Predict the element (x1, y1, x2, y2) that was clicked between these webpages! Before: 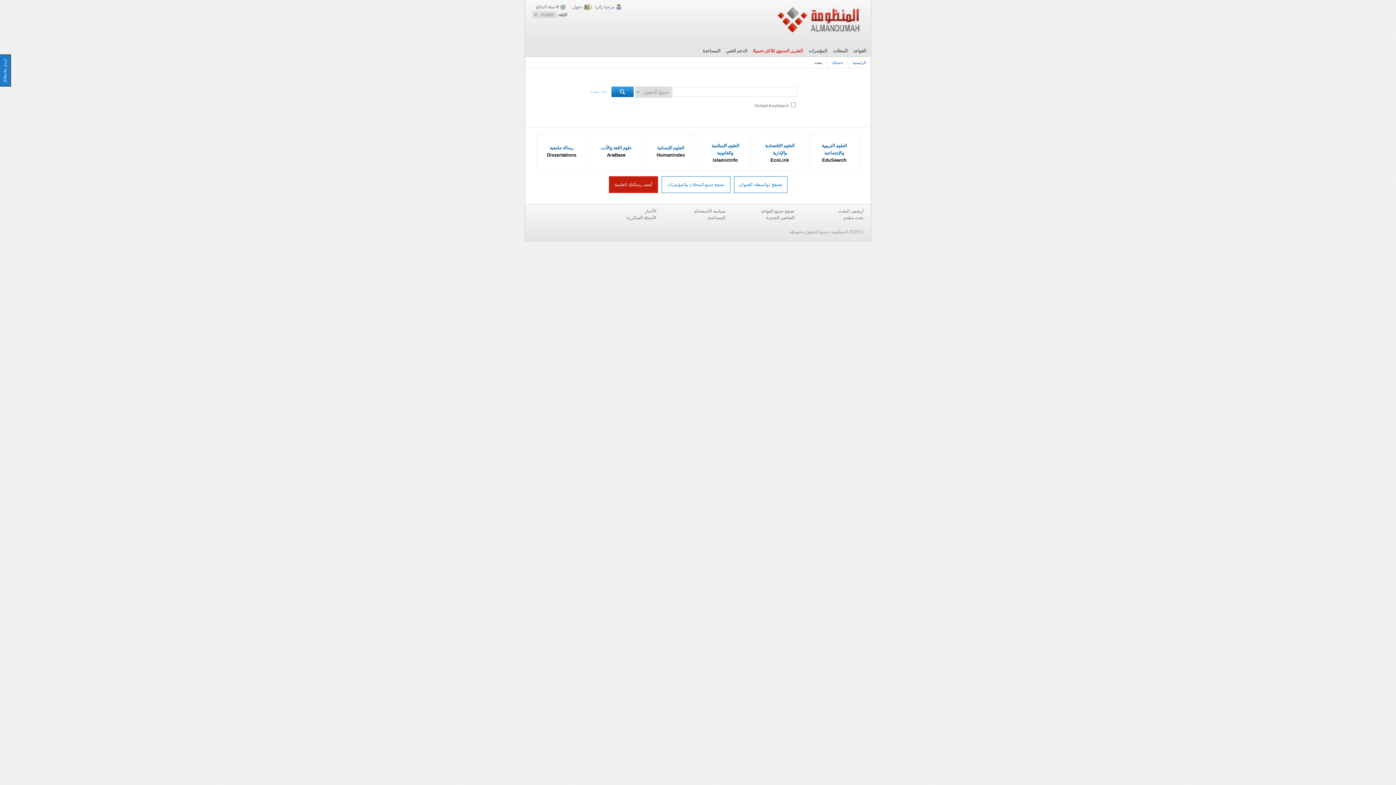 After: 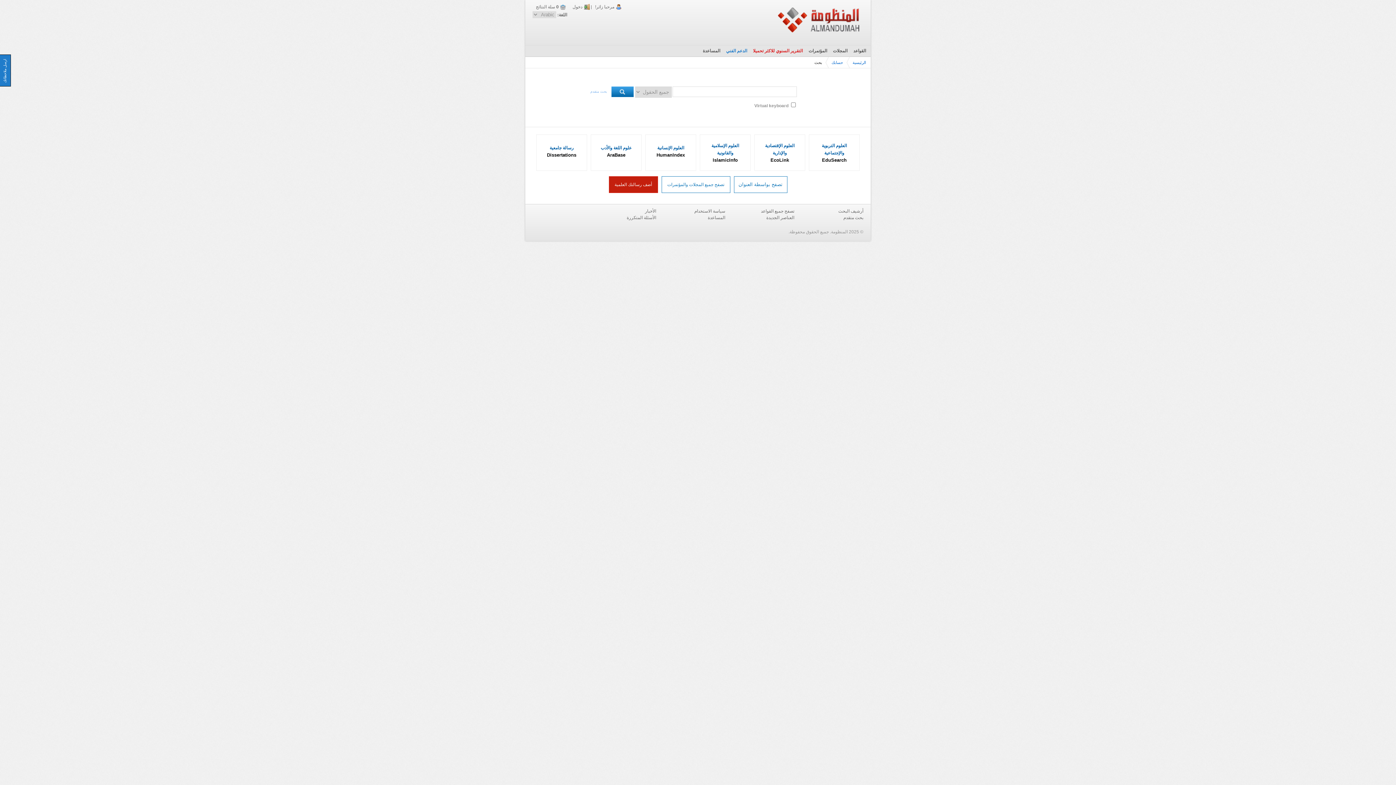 Action: label: الدعم الفني bbox: (723, 48, 750, 53)